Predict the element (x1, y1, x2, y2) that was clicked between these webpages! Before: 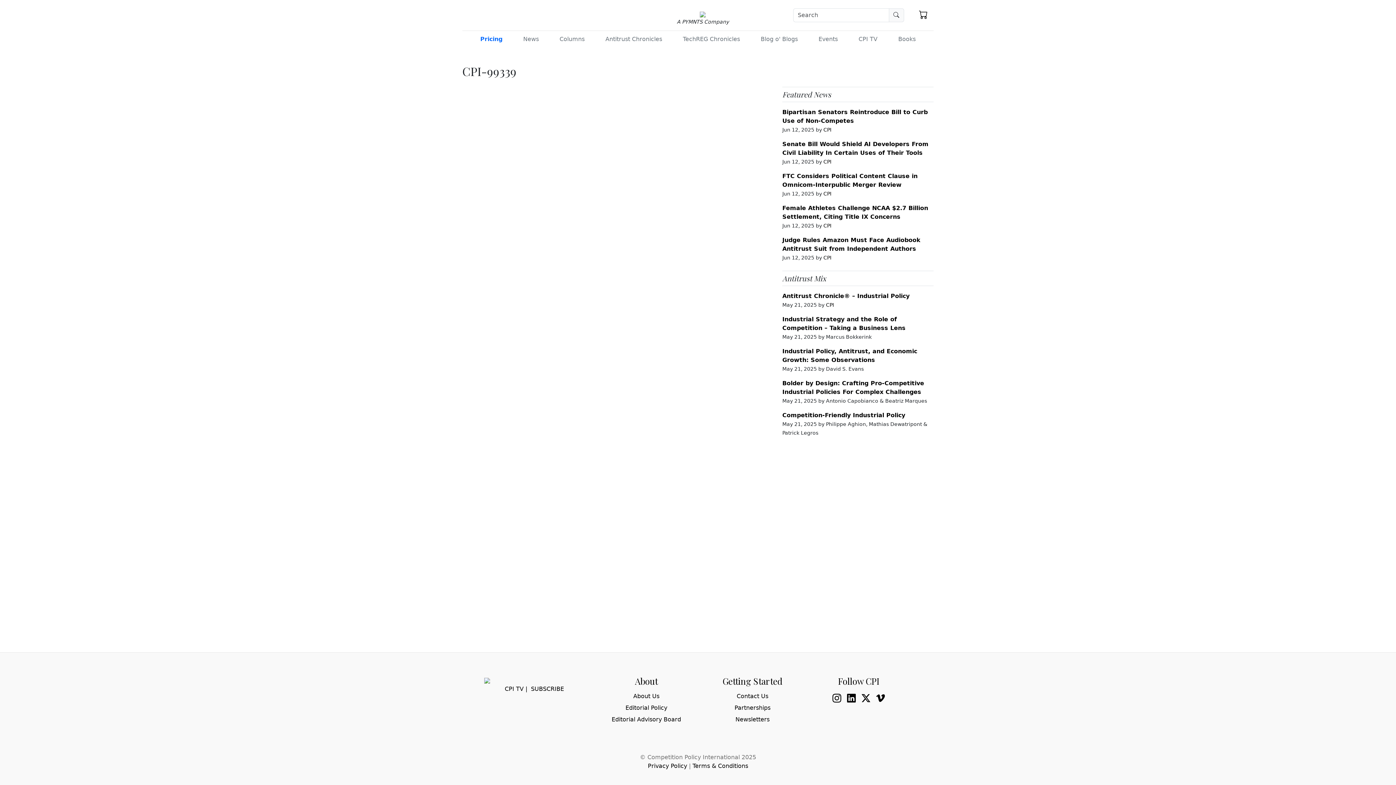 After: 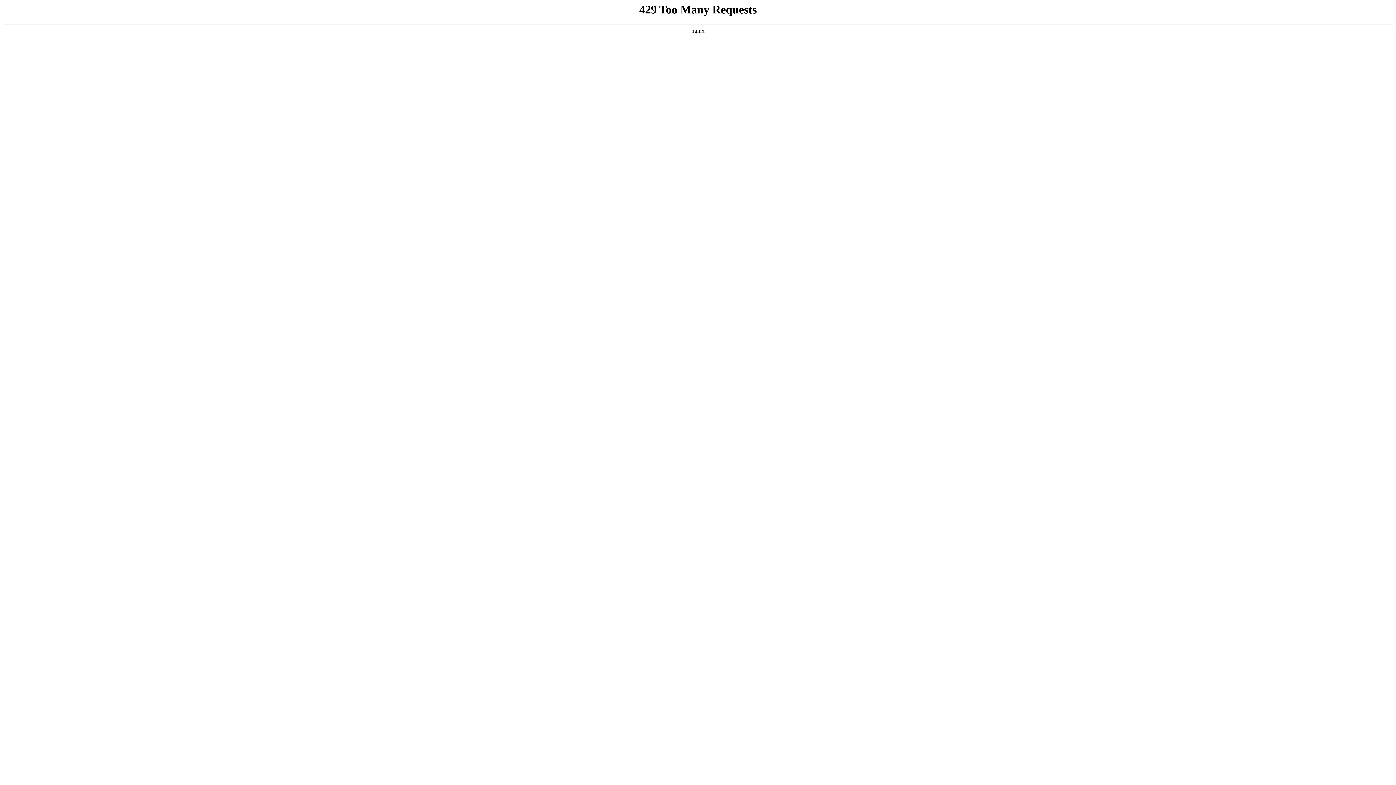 Action: label: Competition-Friendly Industrial Policy bbox: (782, 412, 905, 418)